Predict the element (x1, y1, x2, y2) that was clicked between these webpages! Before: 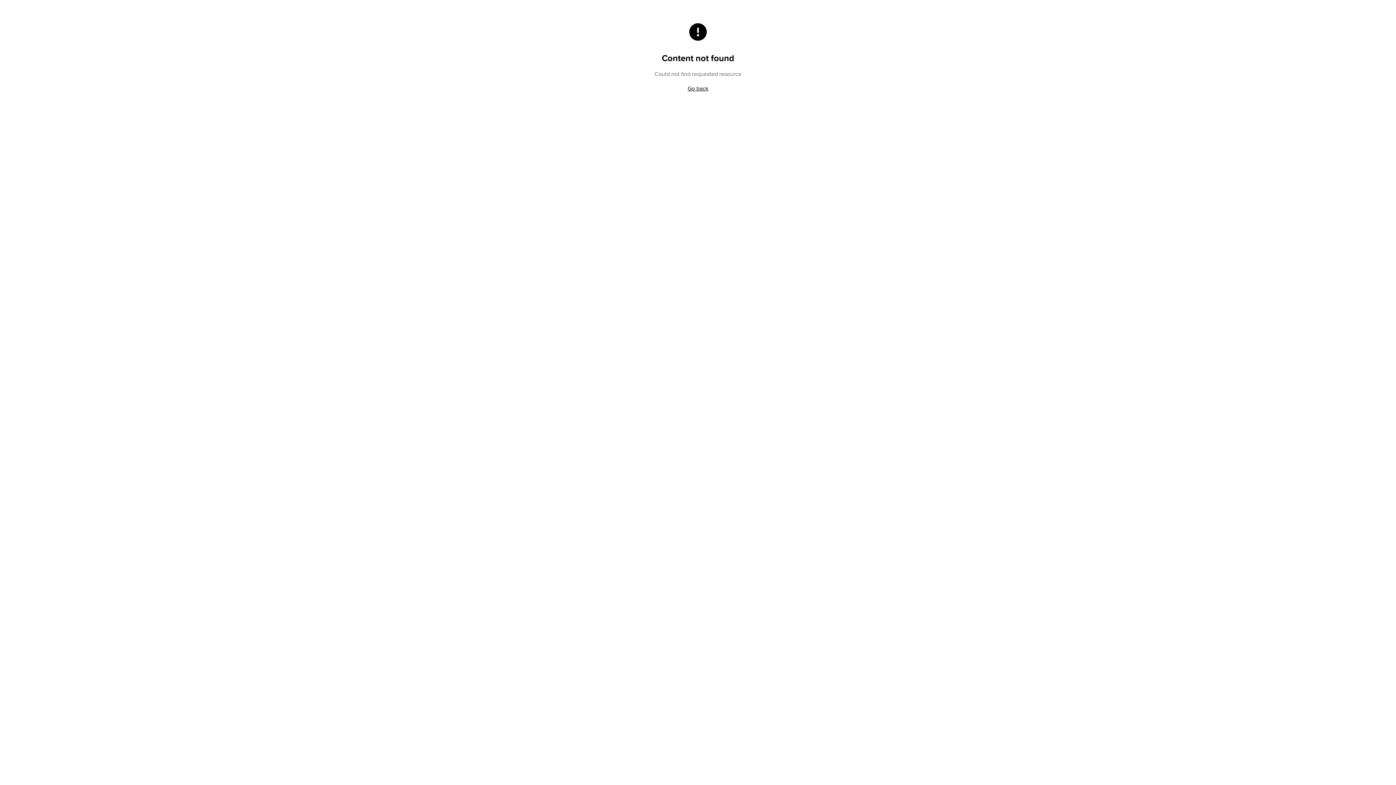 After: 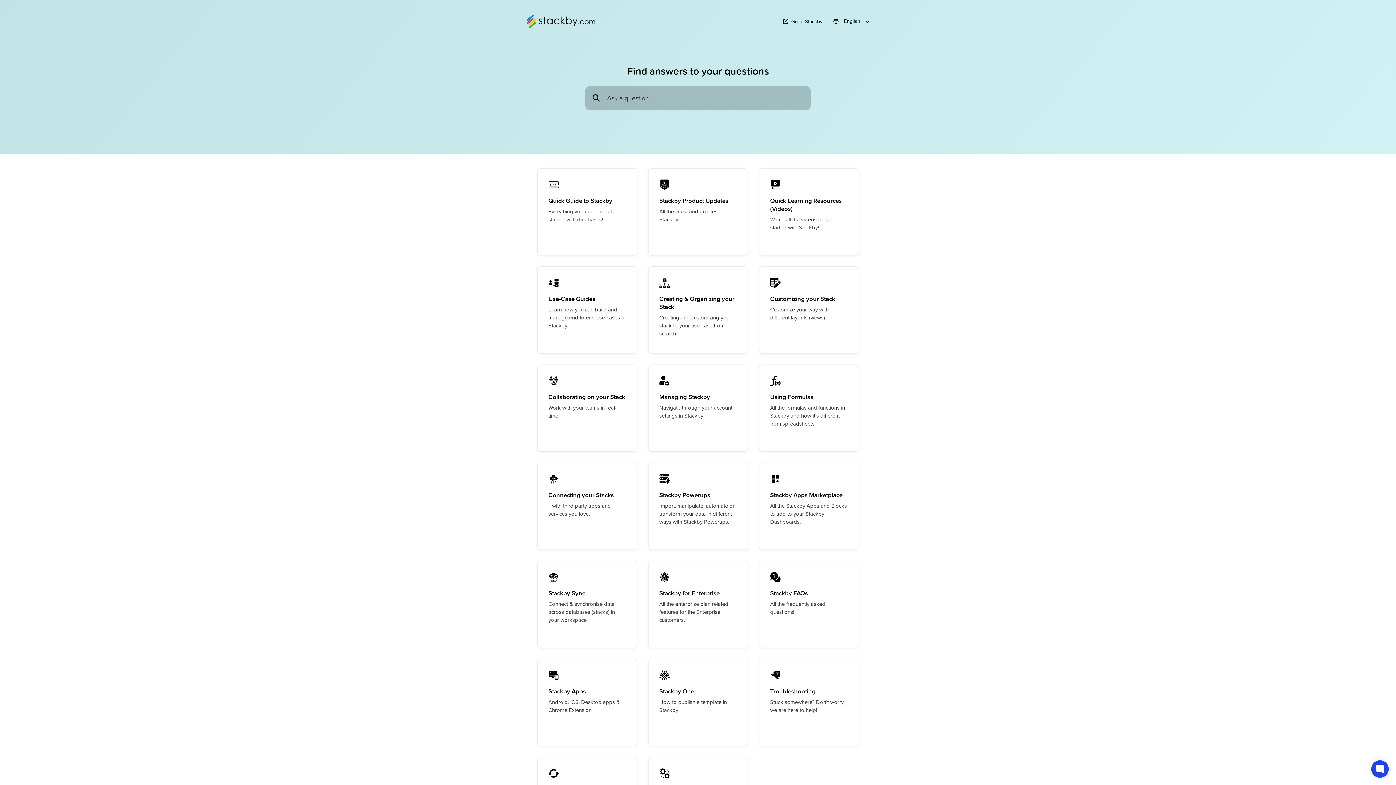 Action: bbox: (687, 85, 708, 91) label: Go back